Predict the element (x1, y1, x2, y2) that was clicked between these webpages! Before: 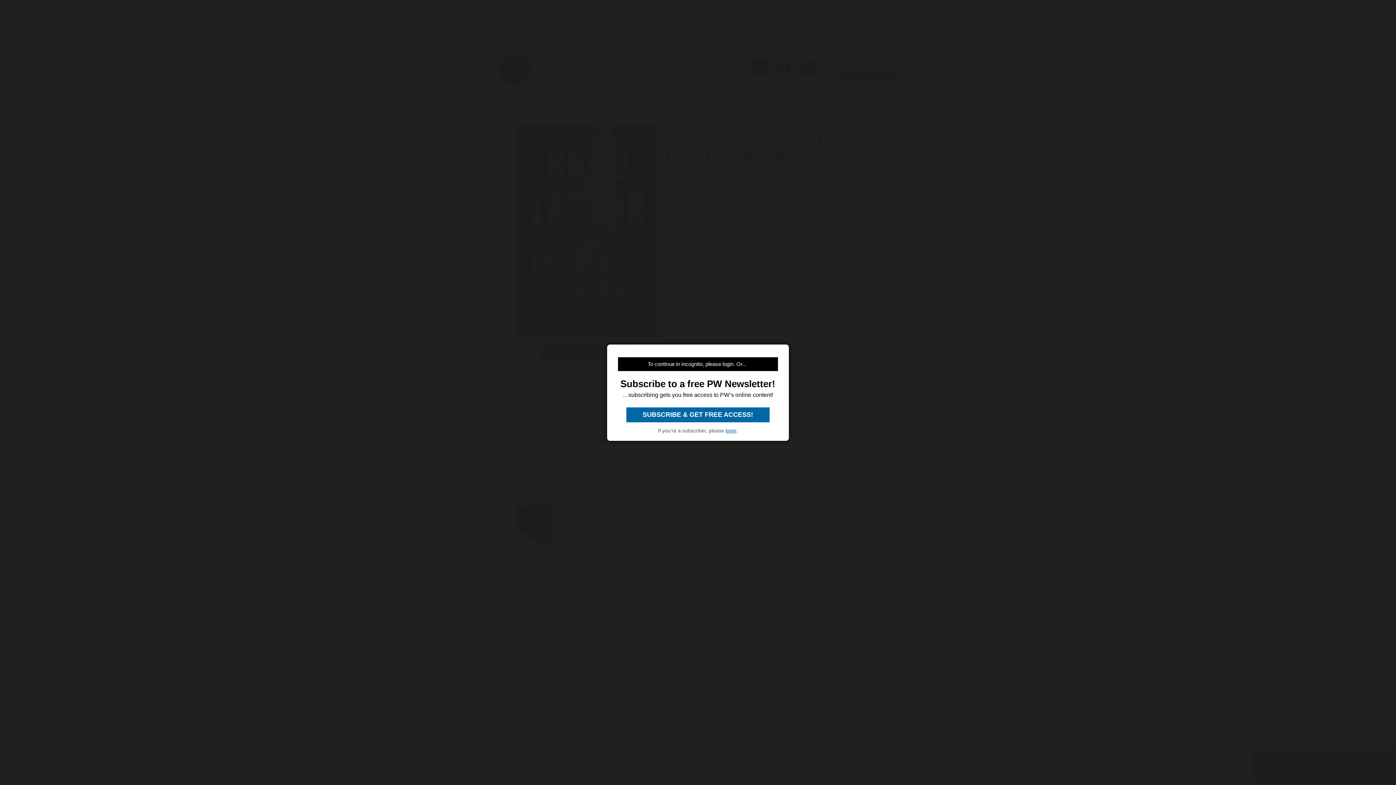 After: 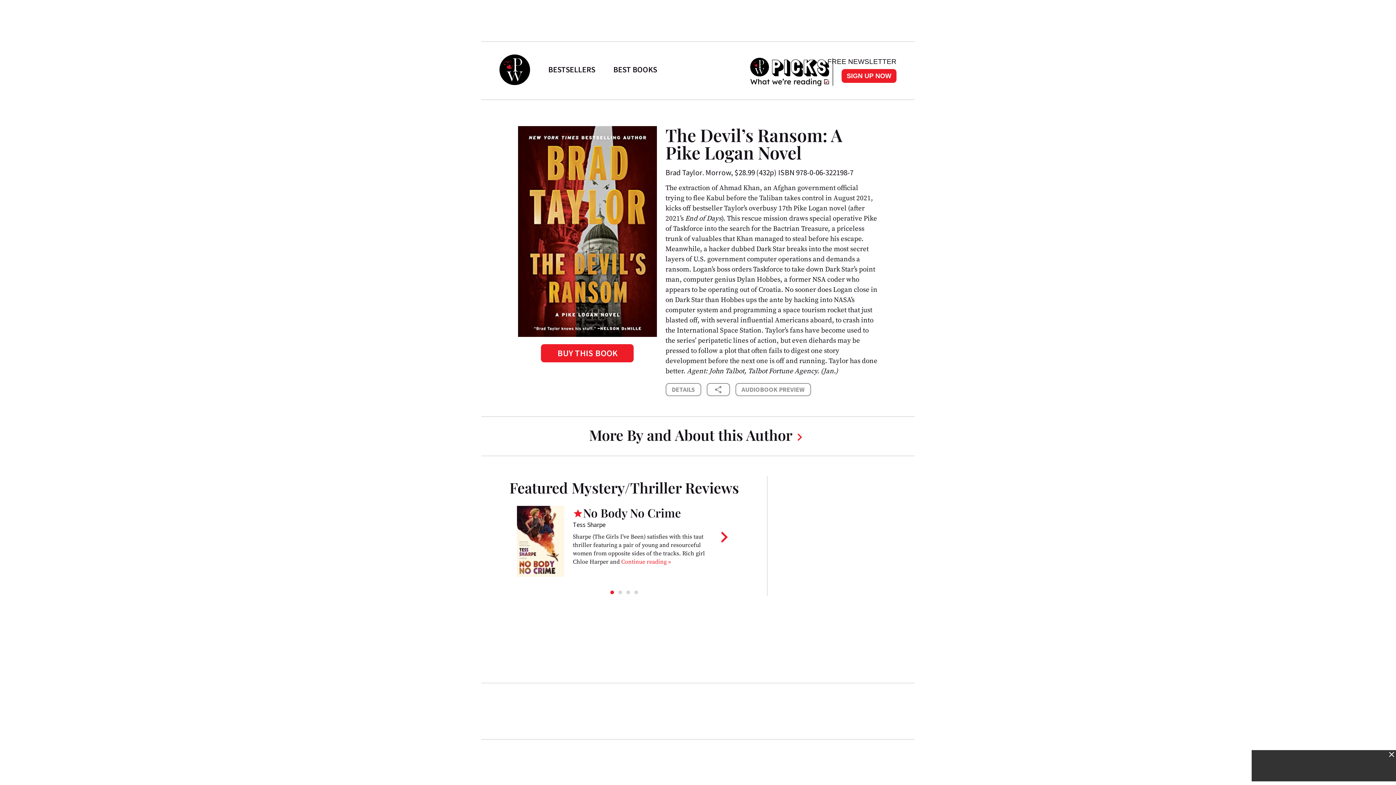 Action: label: login bbox: (725, 427, 736, 433)